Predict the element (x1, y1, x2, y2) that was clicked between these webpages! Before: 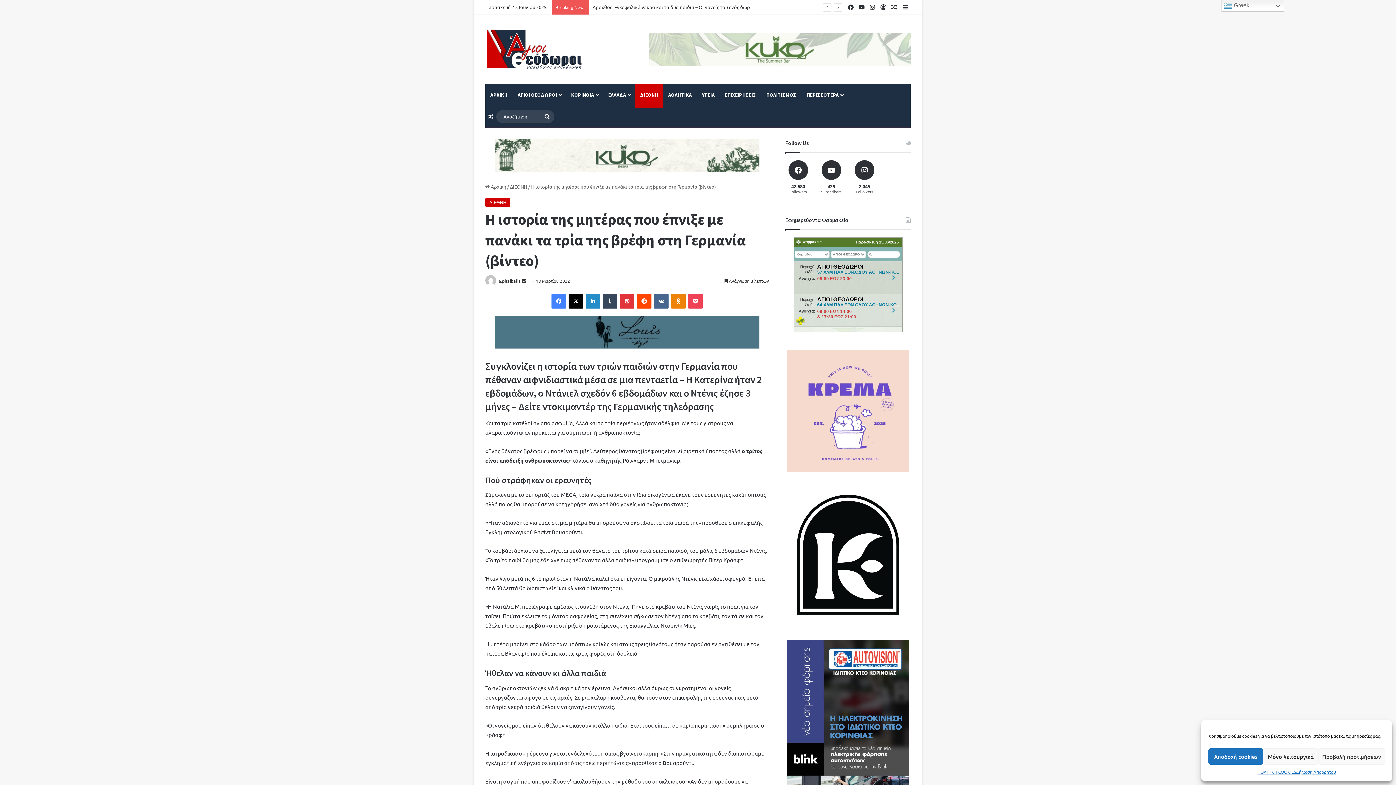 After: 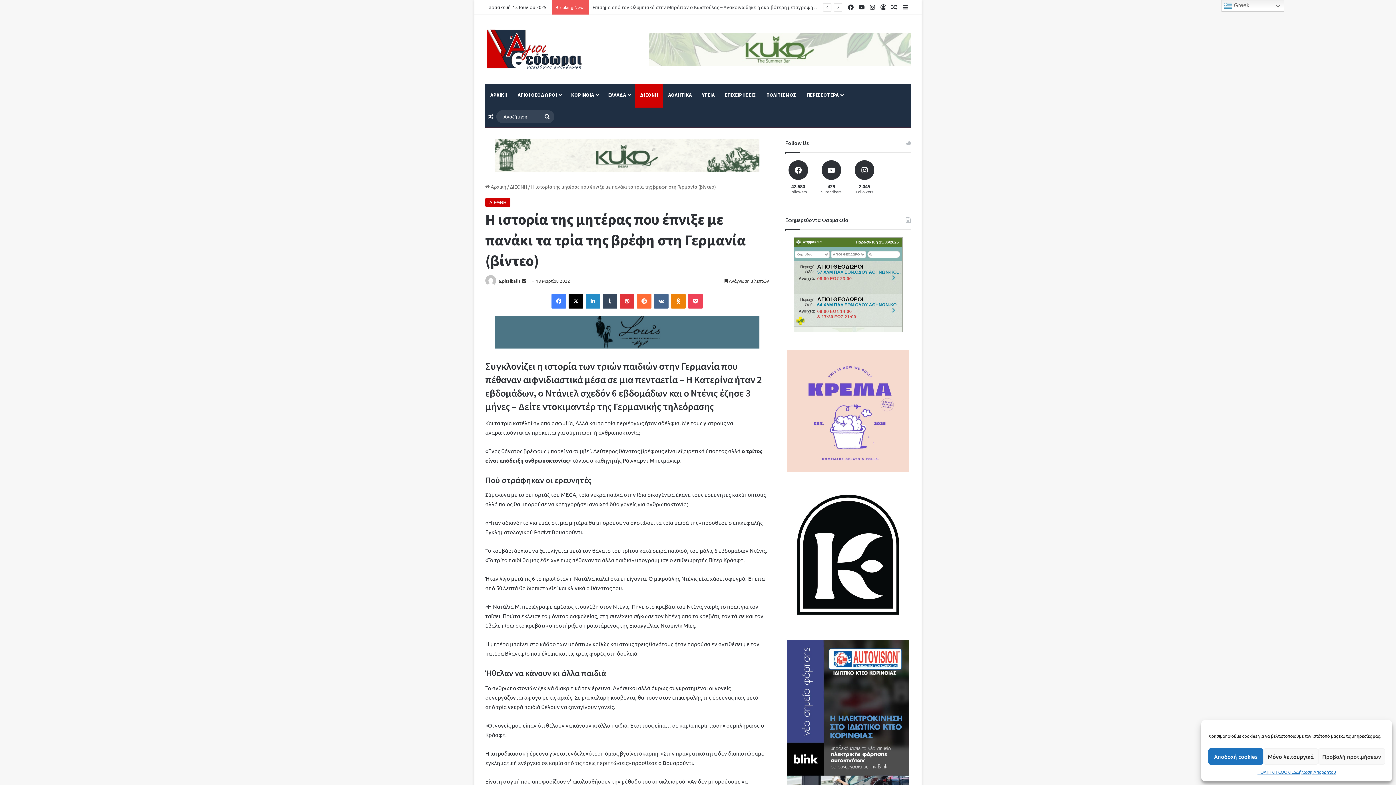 Action: bbox: (637, 294, 651, 308) label: Reddit